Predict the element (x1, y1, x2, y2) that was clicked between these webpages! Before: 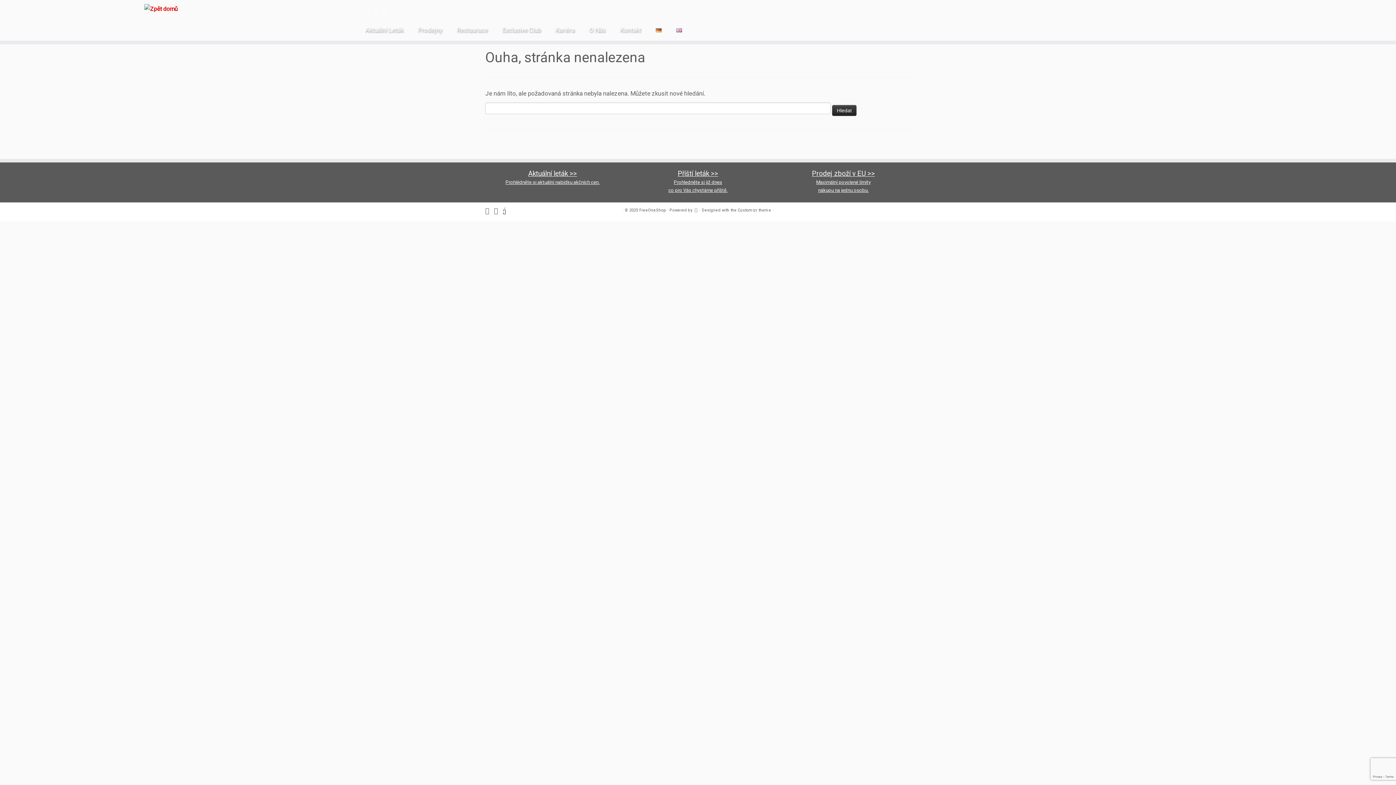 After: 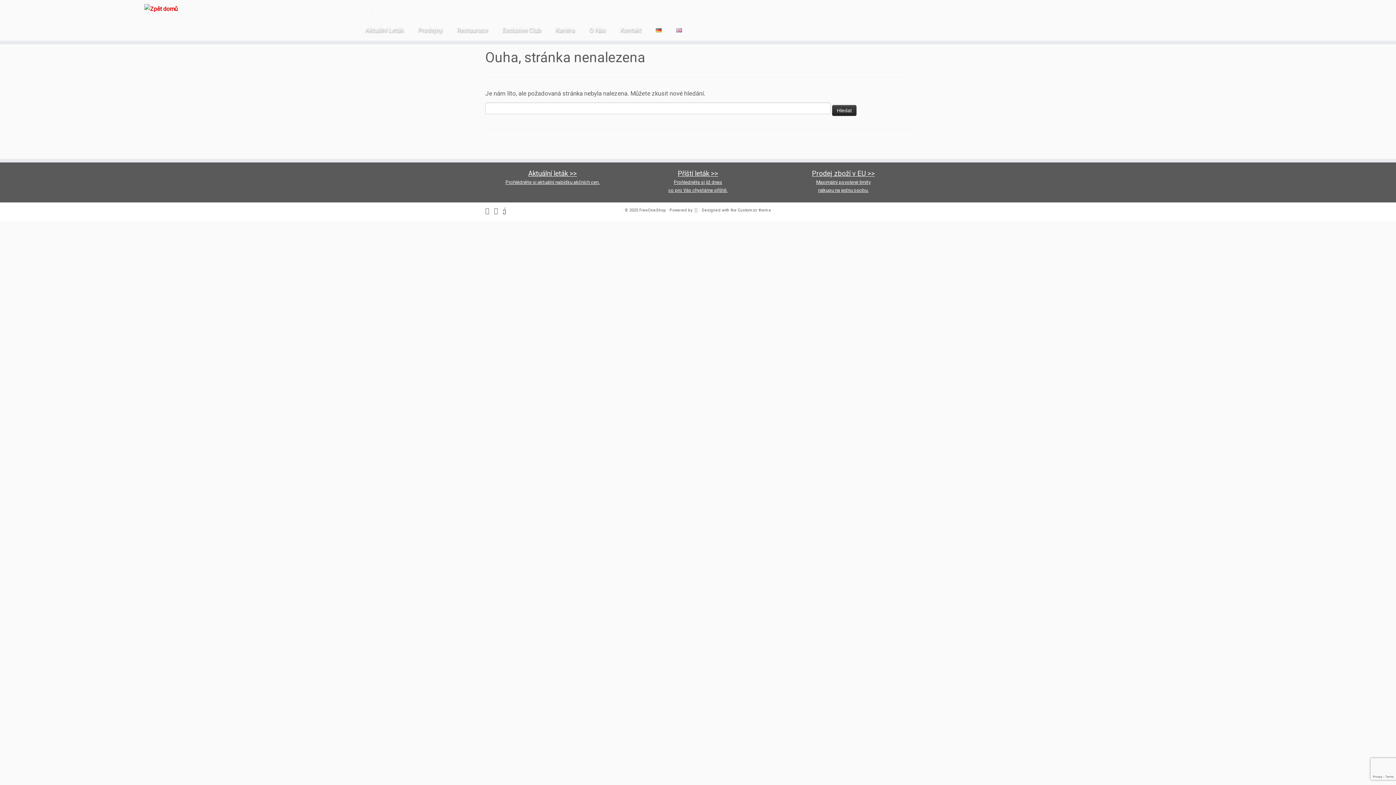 Action: bbox: (693, 206, 698, 211)